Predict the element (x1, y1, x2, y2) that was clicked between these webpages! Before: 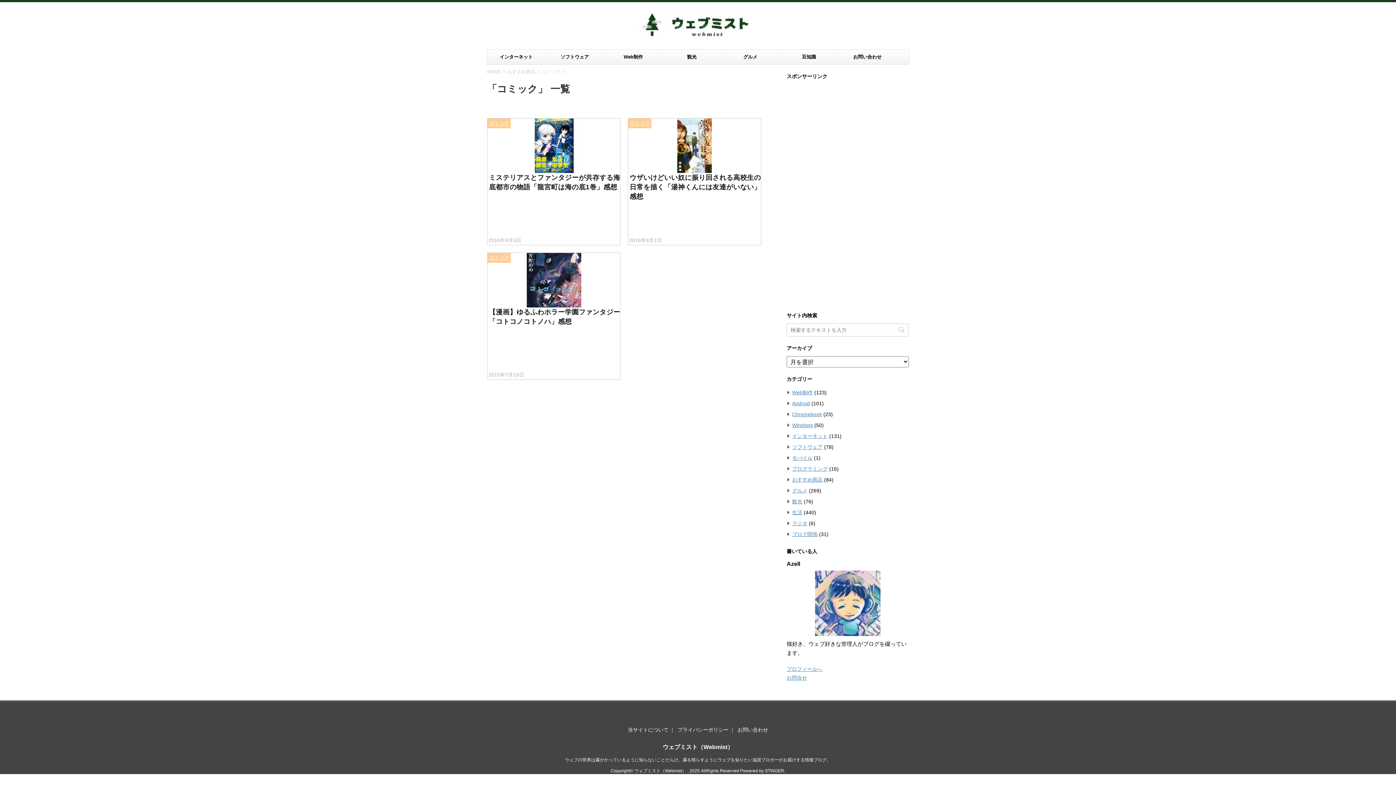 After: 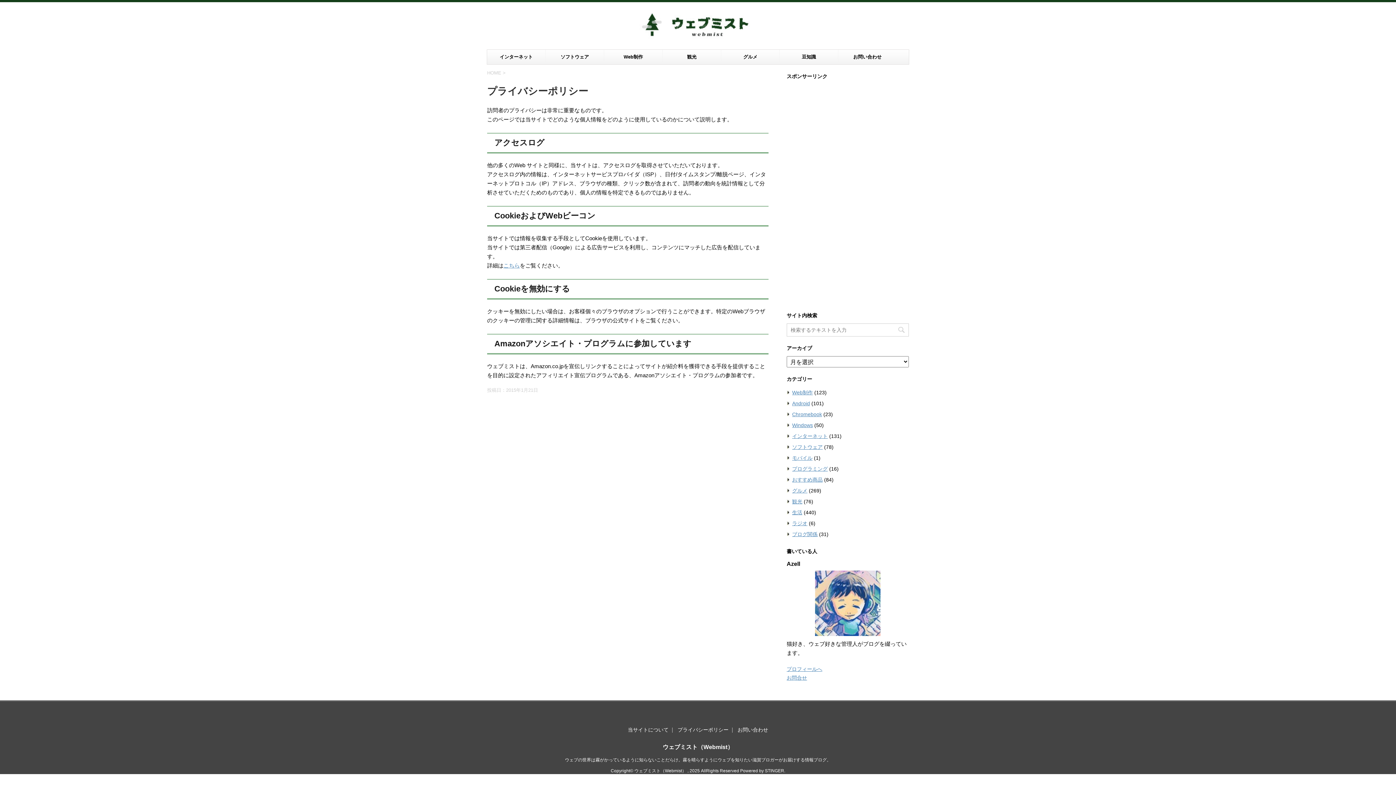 Action: bbox: (677, 727, 728, 733) label: プライバシーポリシー